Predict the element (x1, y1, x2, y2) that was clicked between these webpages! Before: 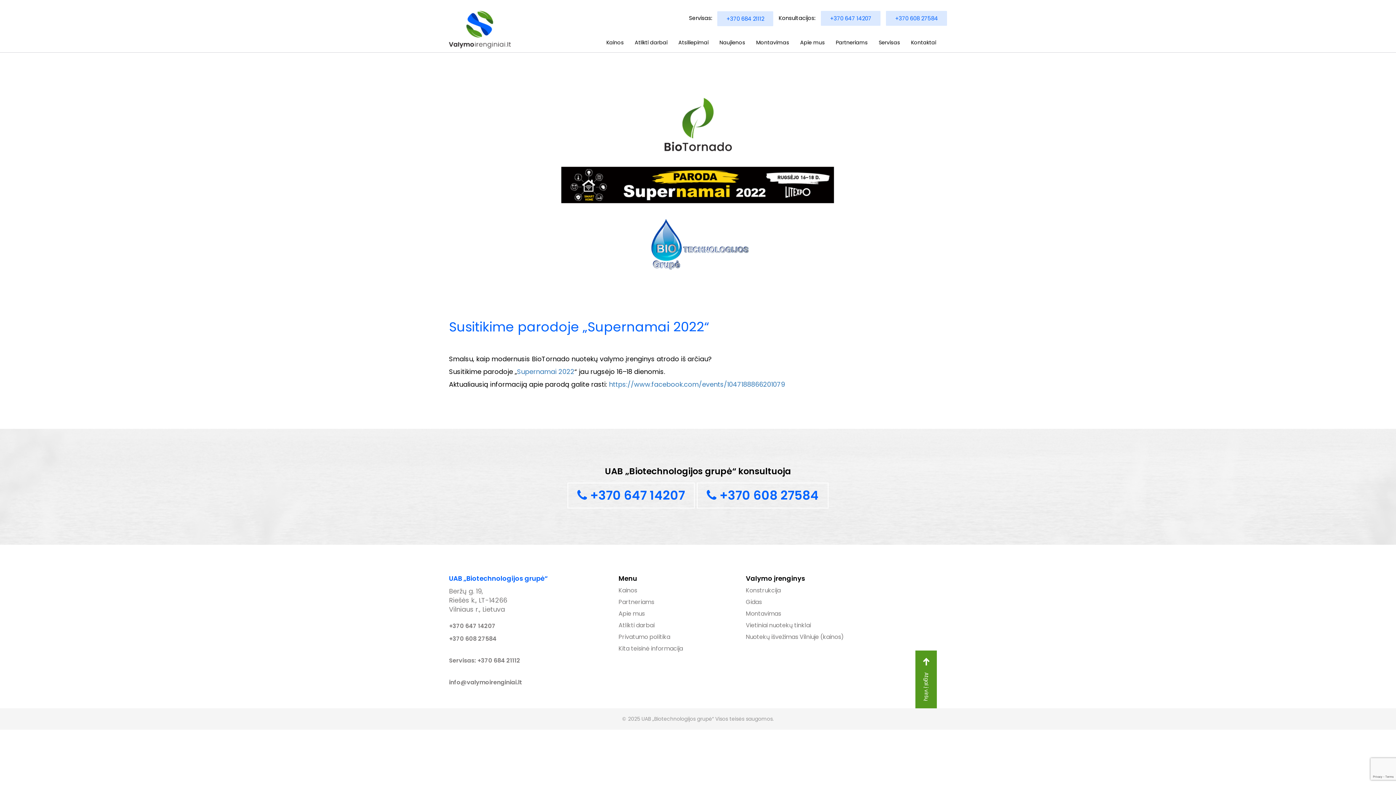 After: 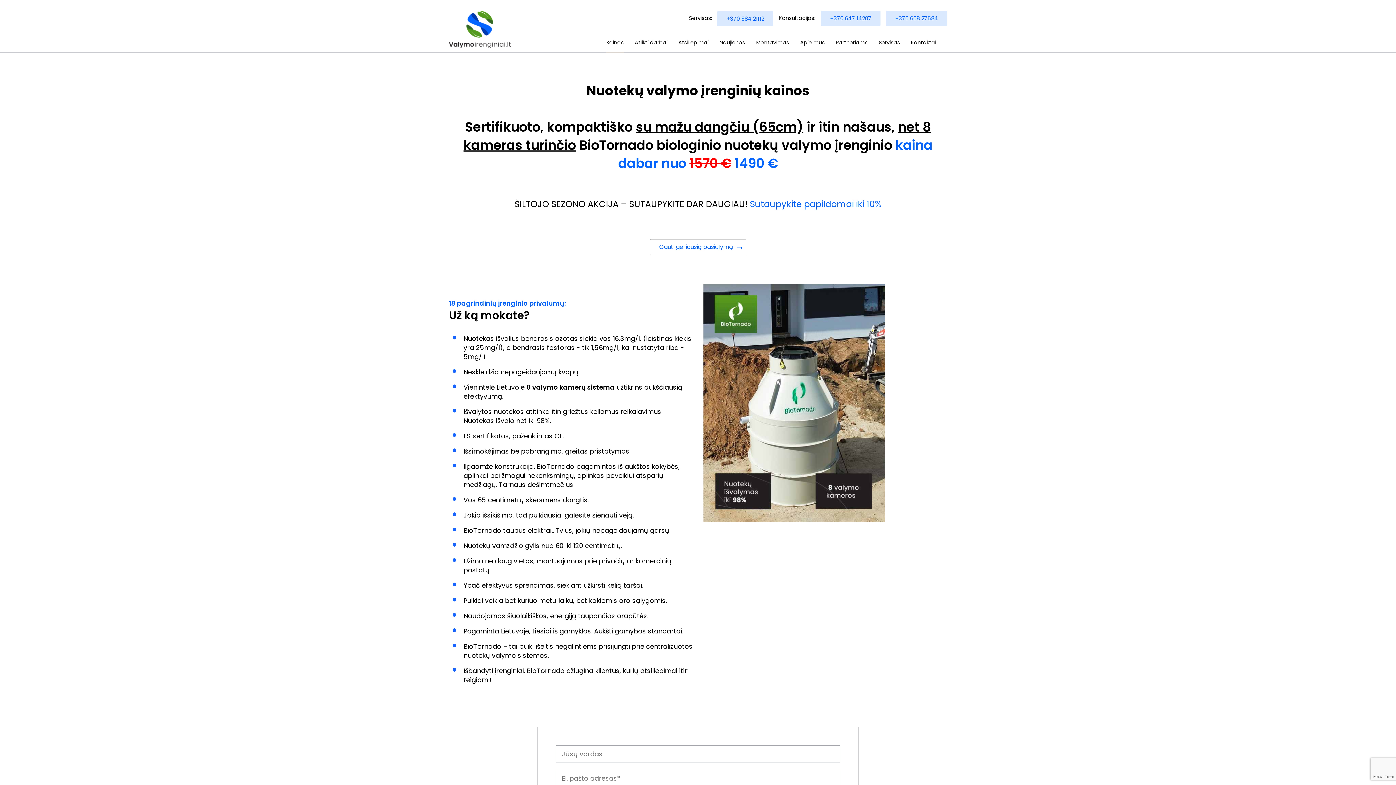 Action: bbox: (606, 33, 623, 52) label: Kainos